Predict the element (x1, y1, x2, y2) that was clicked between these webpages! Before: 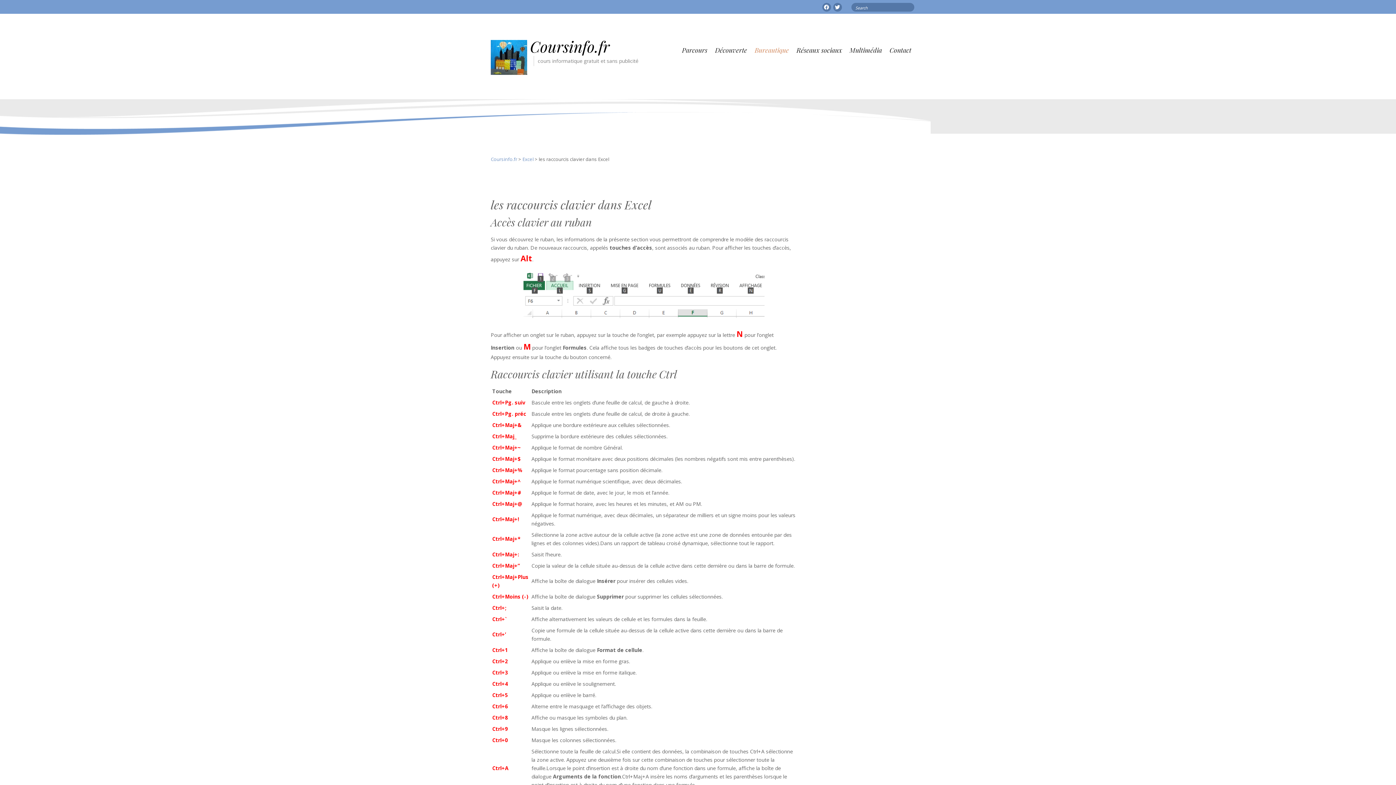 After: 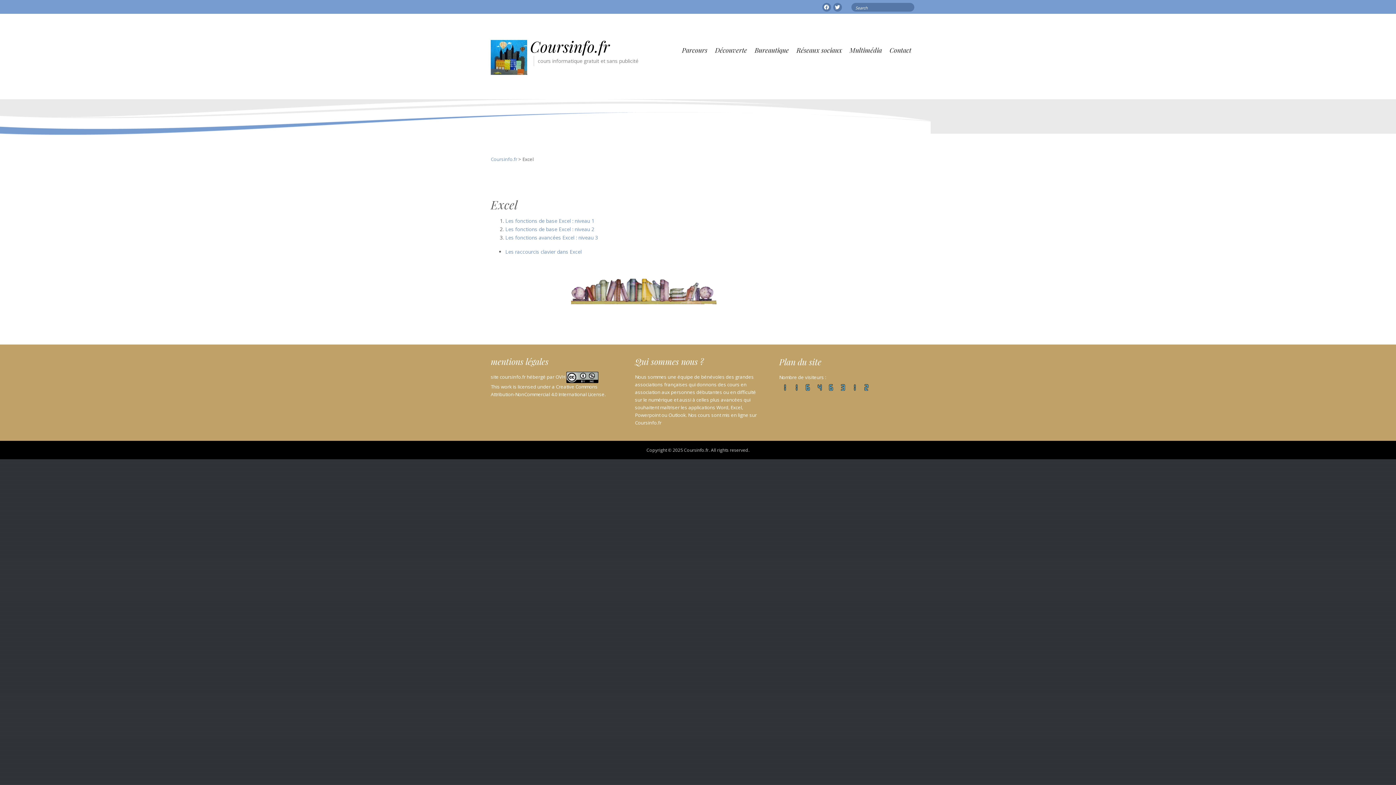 Action: bbox: (522, 156, 533, 162) label: Excel